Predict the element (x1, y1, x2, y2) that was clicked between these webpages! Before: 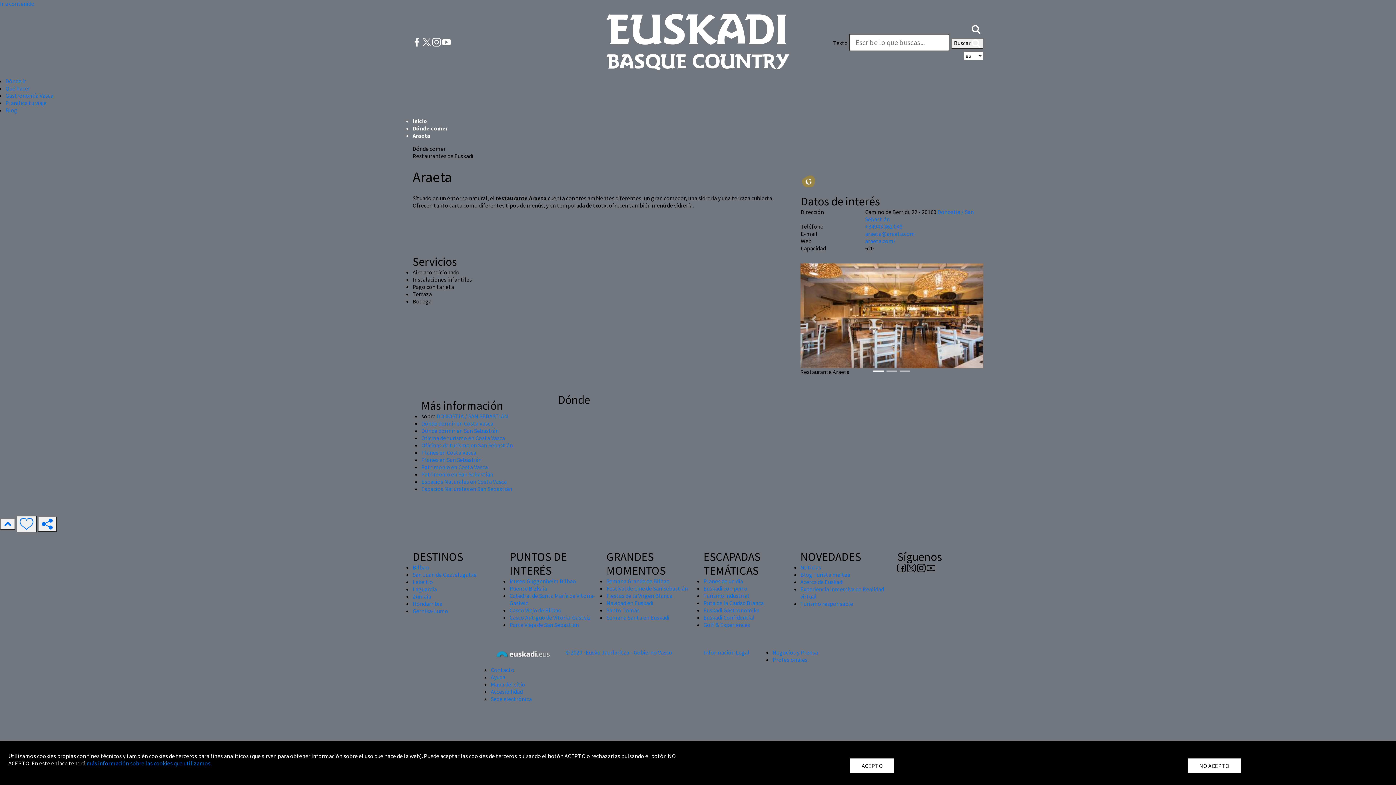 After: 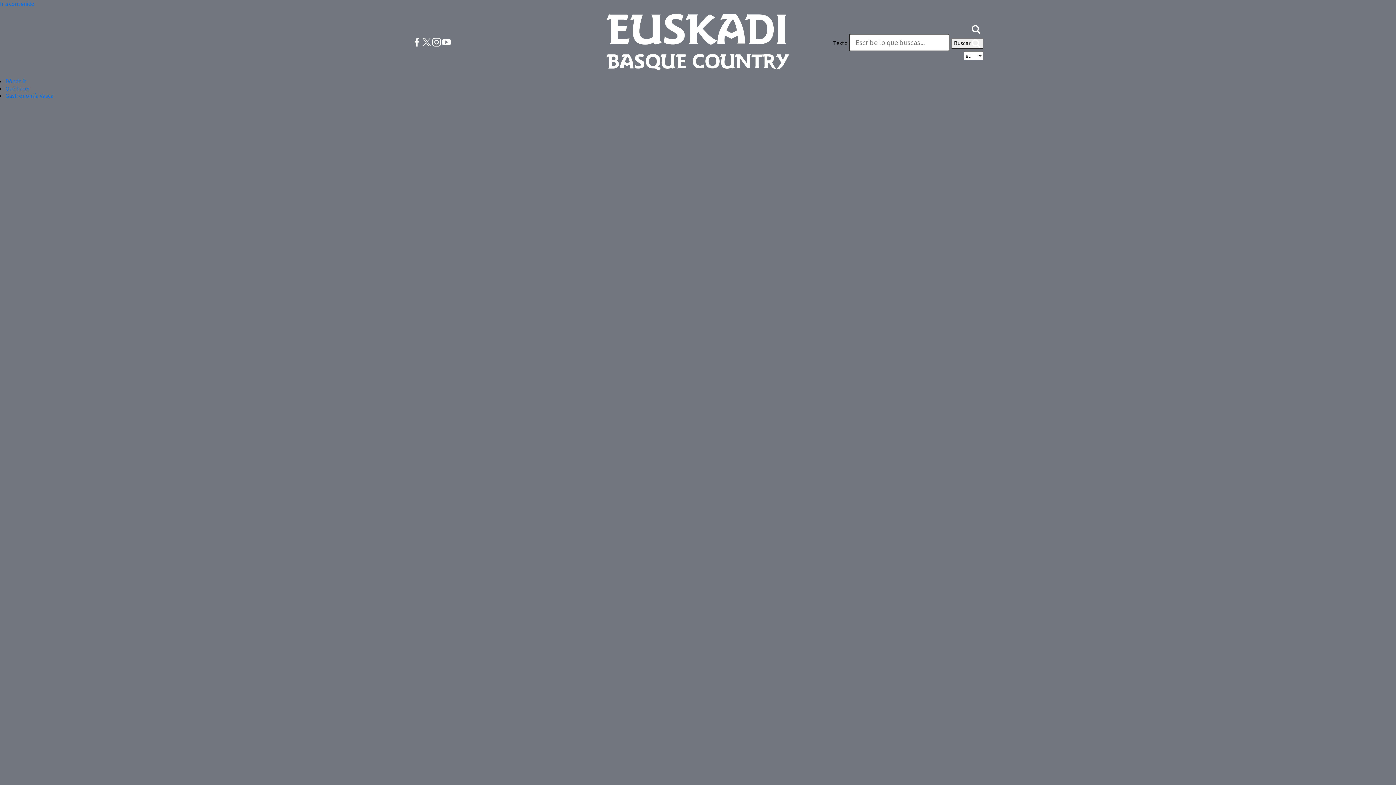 Action: label: Festival de Cine de San Sebastián bbox: (606, 584, 688, 592)